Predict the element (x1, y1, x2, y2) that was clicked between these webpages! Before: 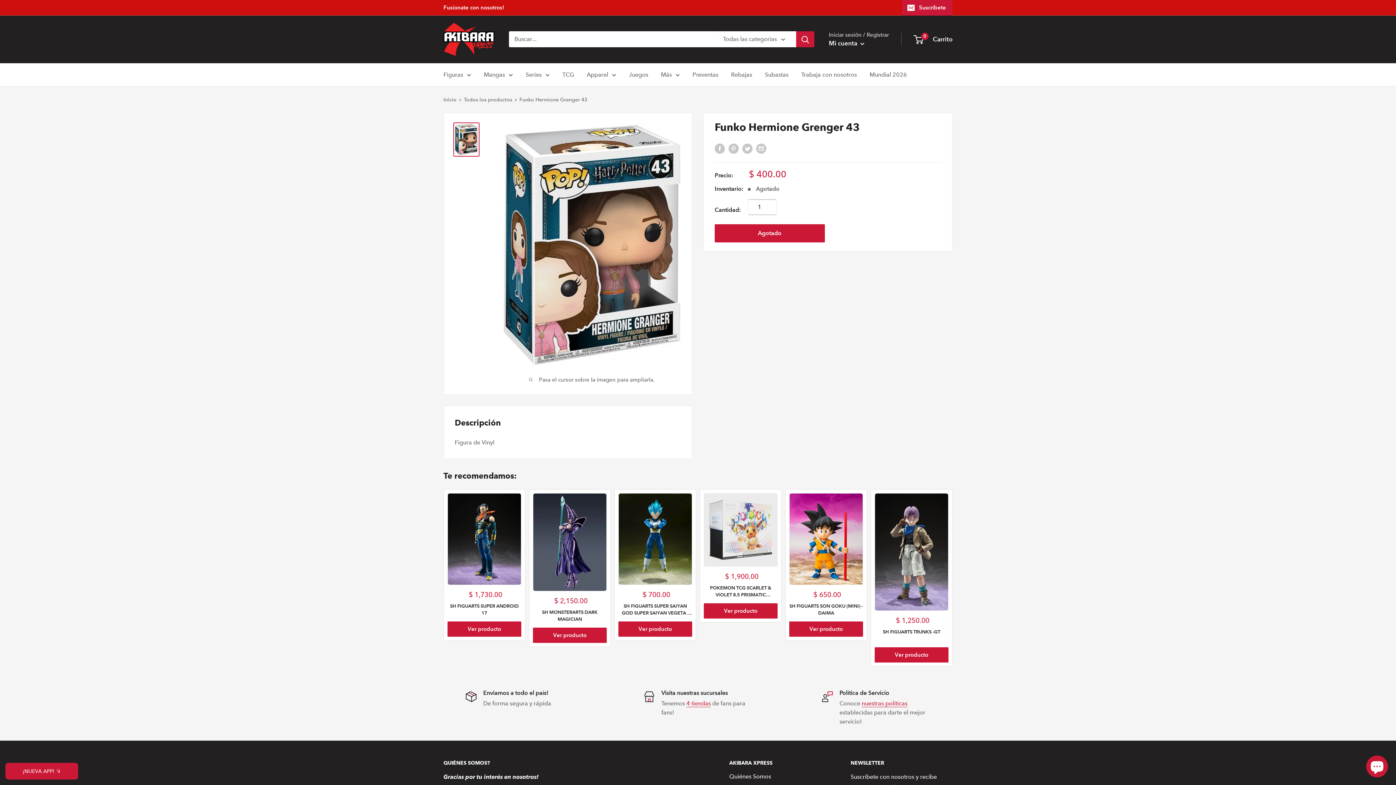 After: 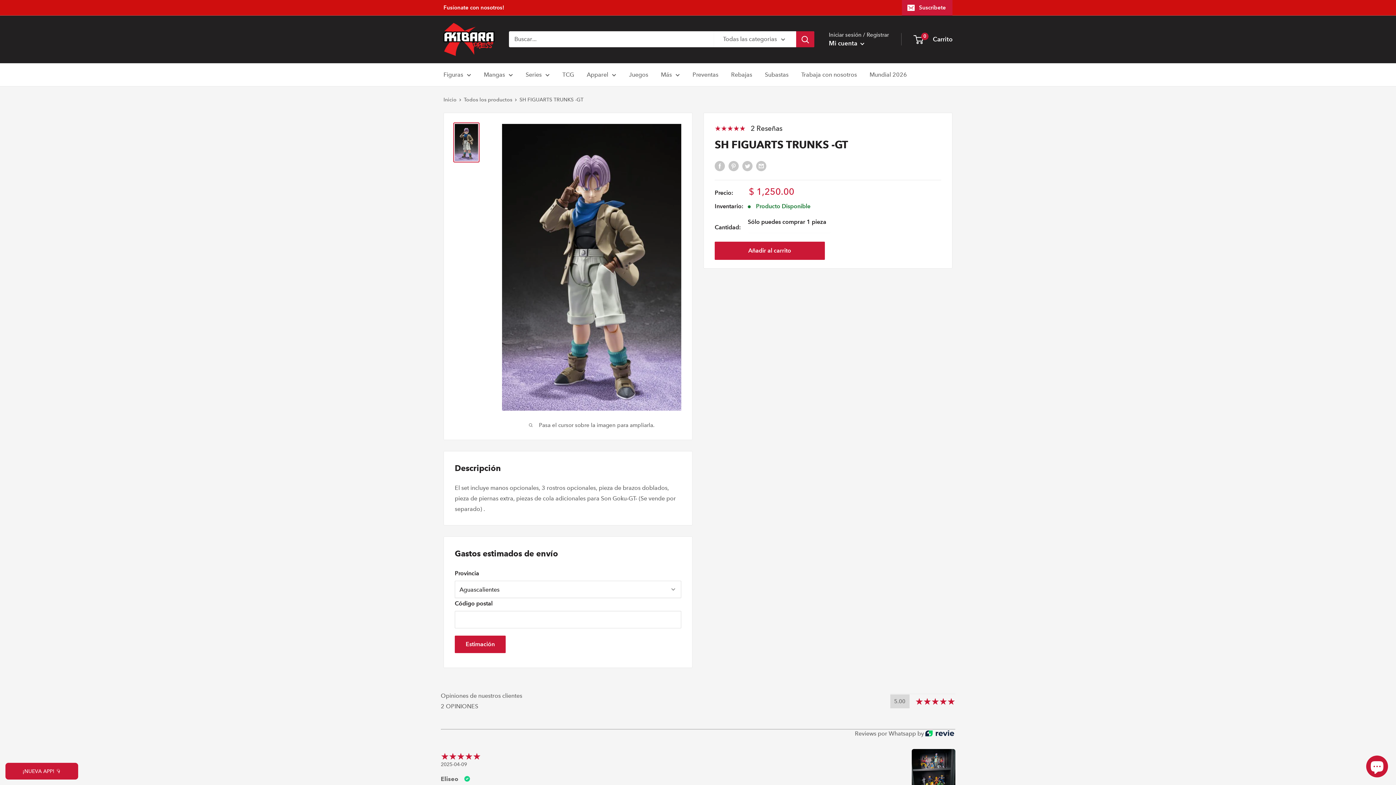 Action: bbox: (874, 493, 948, 612)